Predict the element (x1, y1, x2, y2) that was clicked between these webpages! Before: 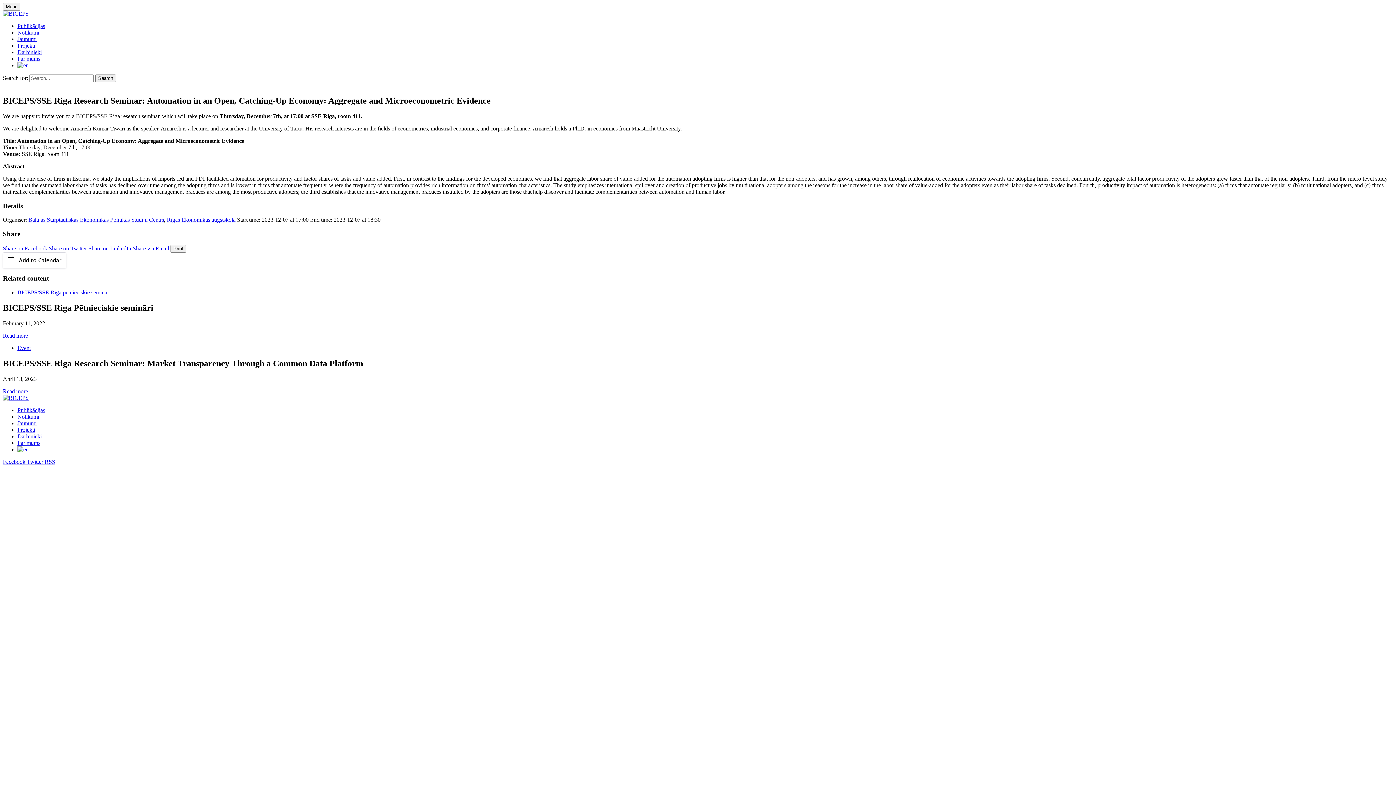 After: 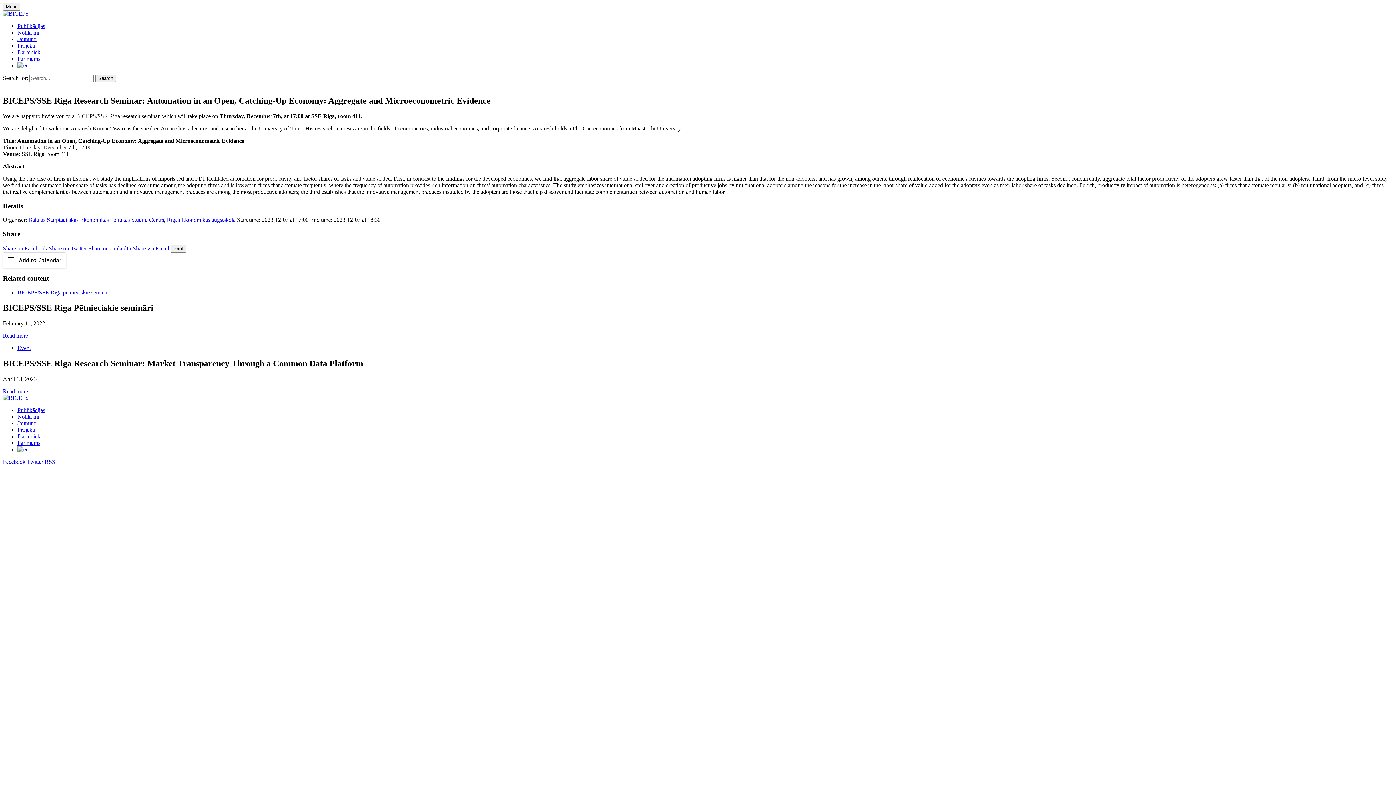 Action: bbox: (44, 458, 55, 465) label: RSS